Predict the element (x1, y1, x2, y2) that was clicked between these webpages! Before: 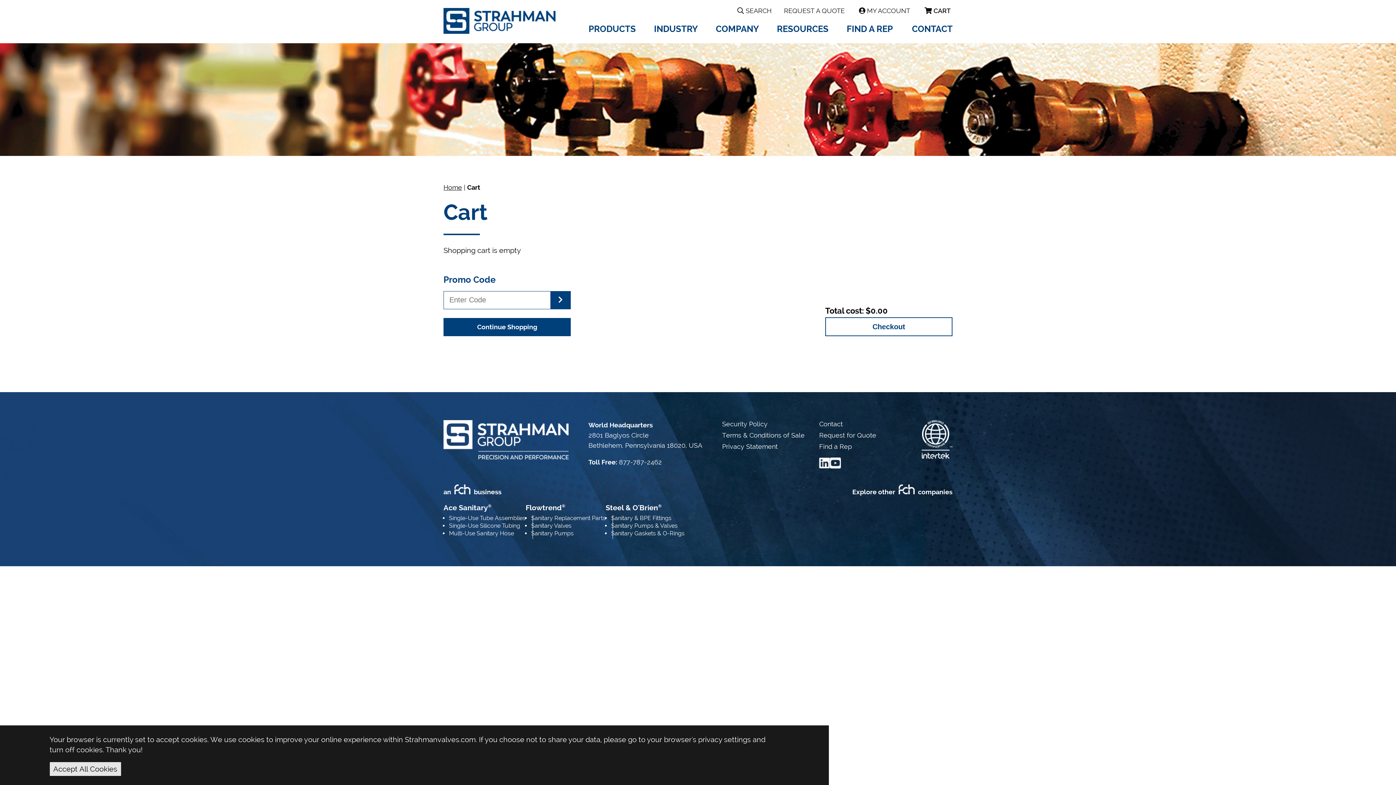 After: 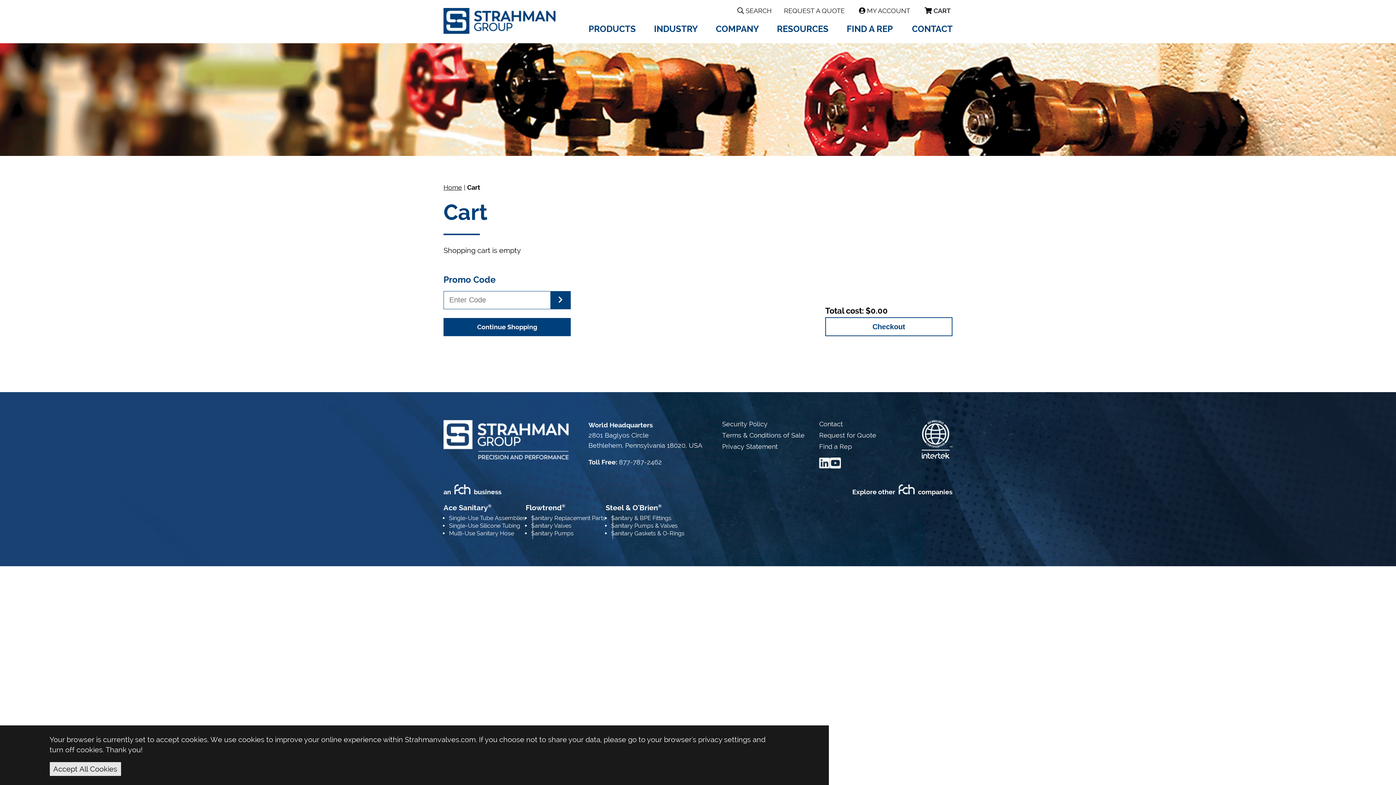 Action: bbox: (896, 488, 916, 495)